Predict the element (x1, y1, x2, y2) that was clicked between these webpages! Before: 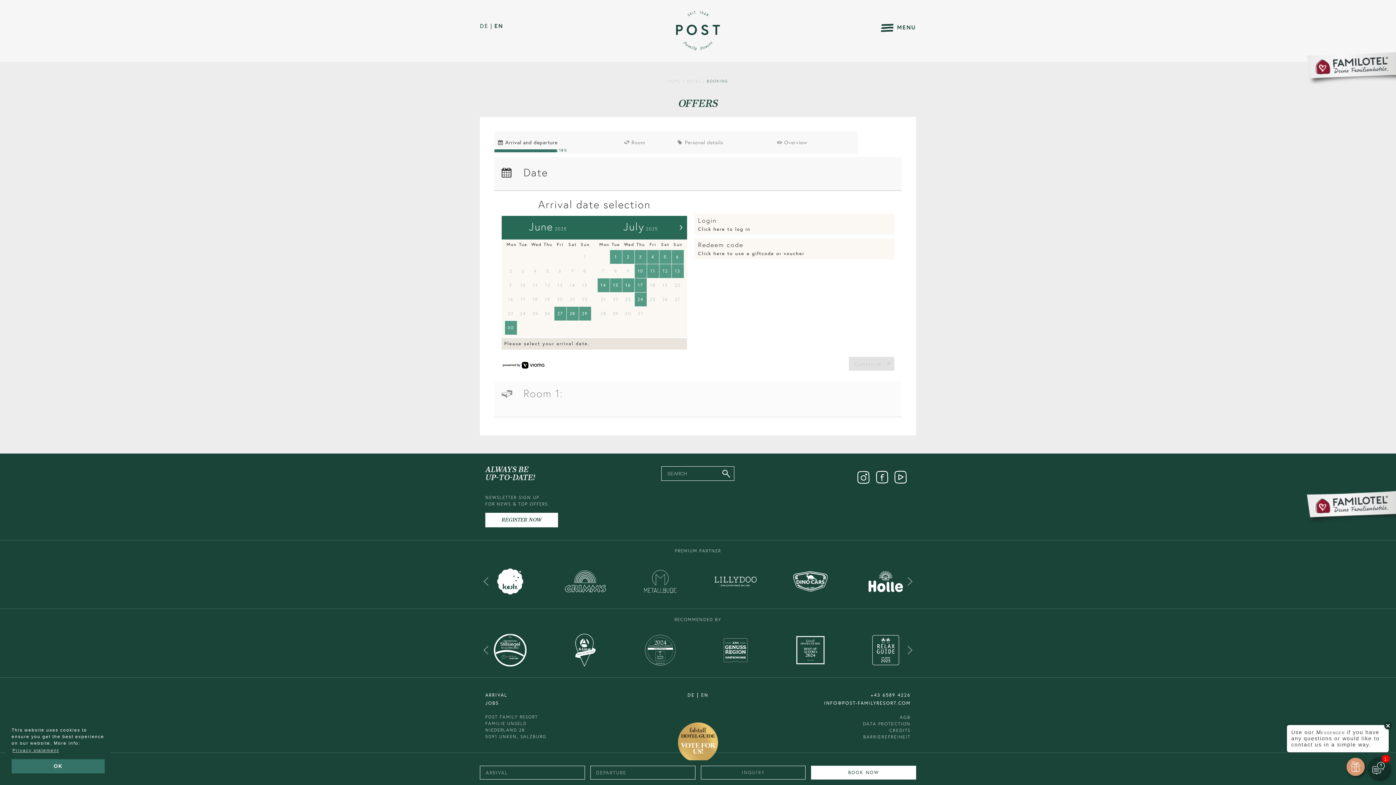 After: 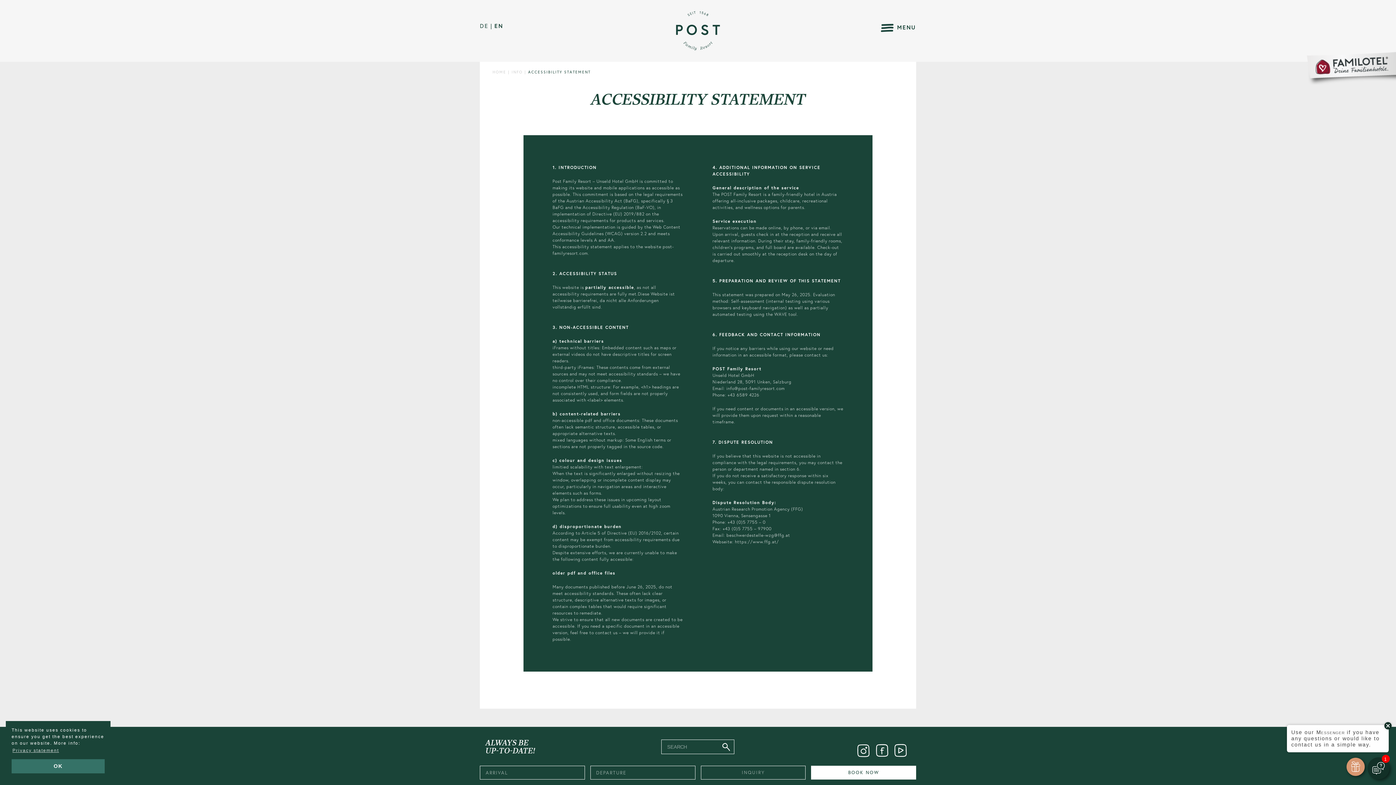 Action: label: BARRIEREFREIHEIT bbox: (863, 488, 910, 494)